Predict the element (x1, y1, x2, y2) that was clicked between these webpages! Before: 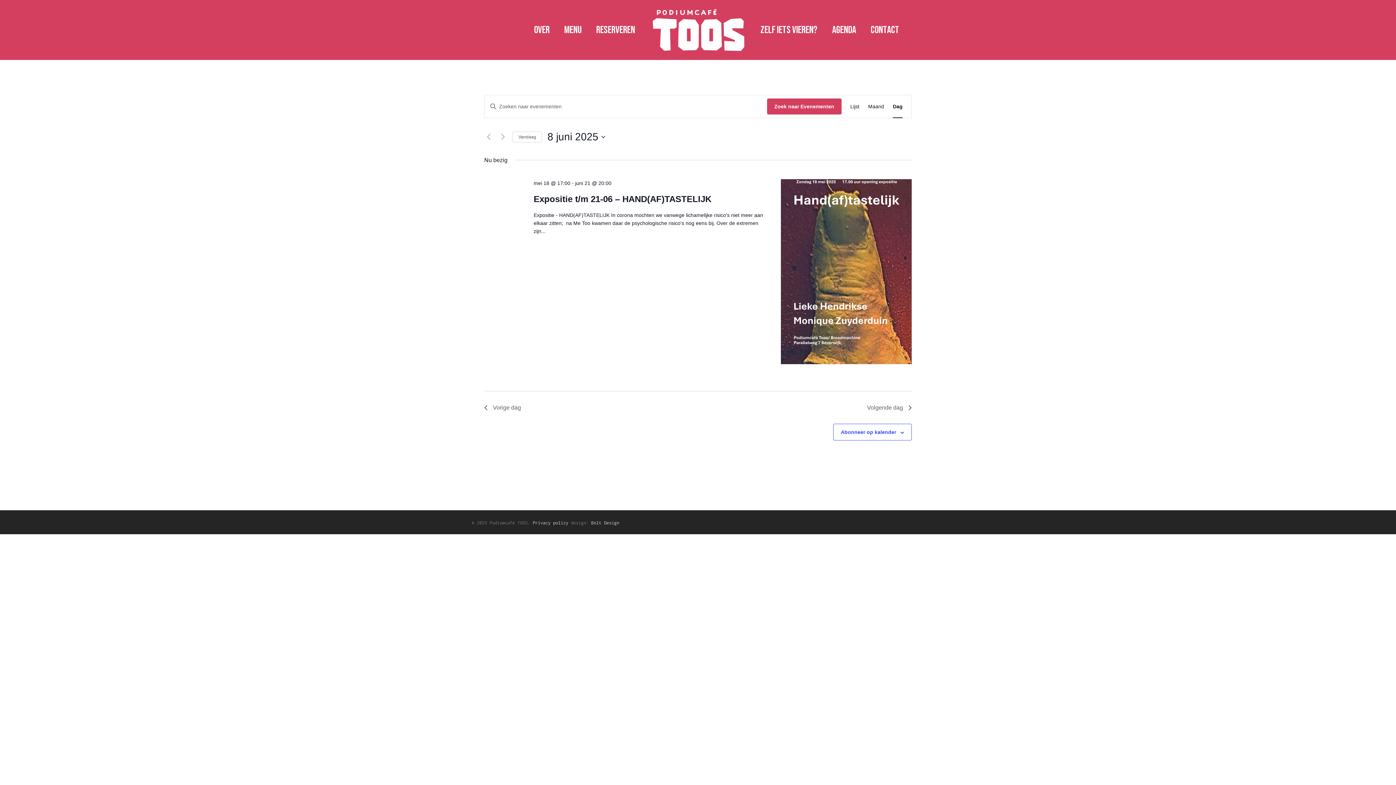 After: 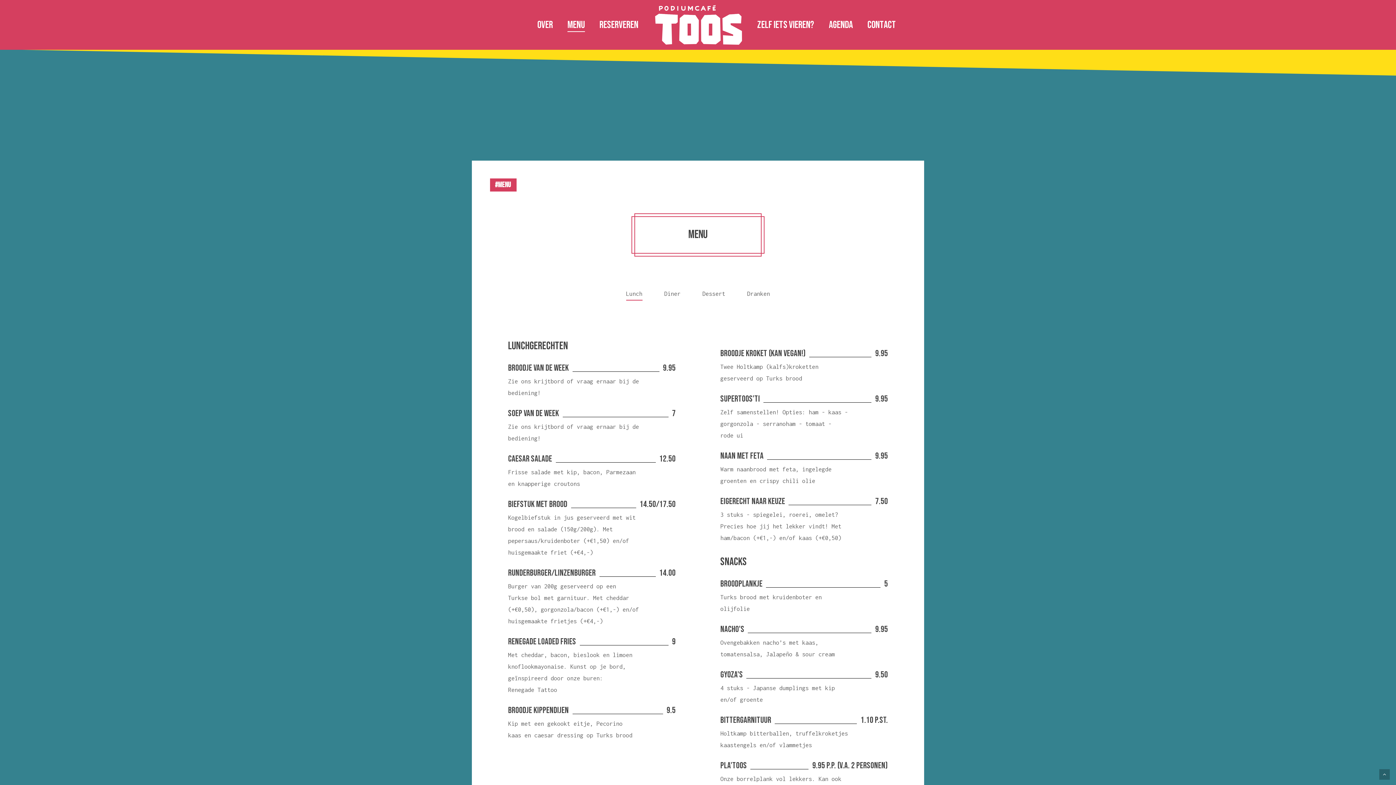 Action: bbox: (564, 22, 581, 37) label: Menu